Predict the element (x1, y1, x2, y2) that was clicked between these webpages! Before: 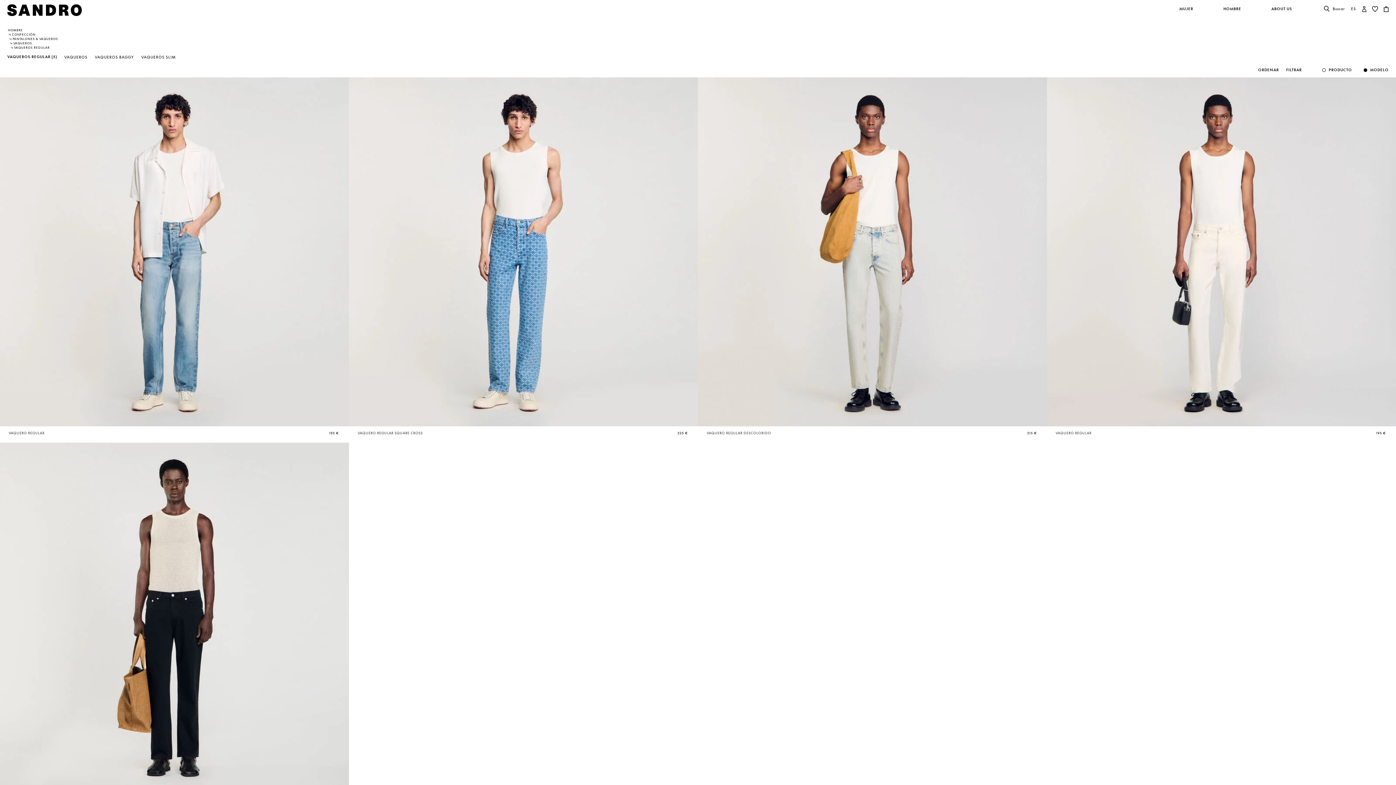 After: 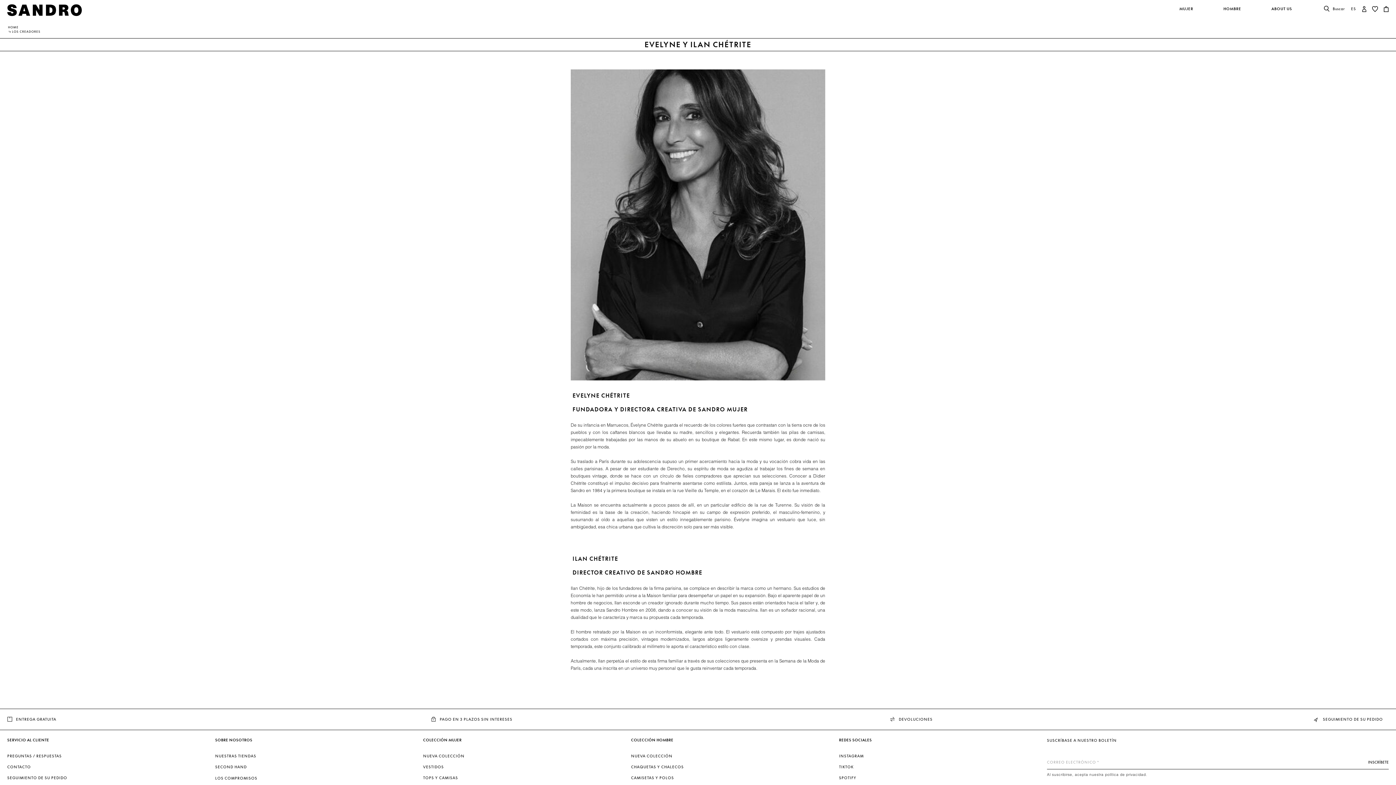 Action: bbox: (1257, 6, 1324, 19) label: ABOUT US 